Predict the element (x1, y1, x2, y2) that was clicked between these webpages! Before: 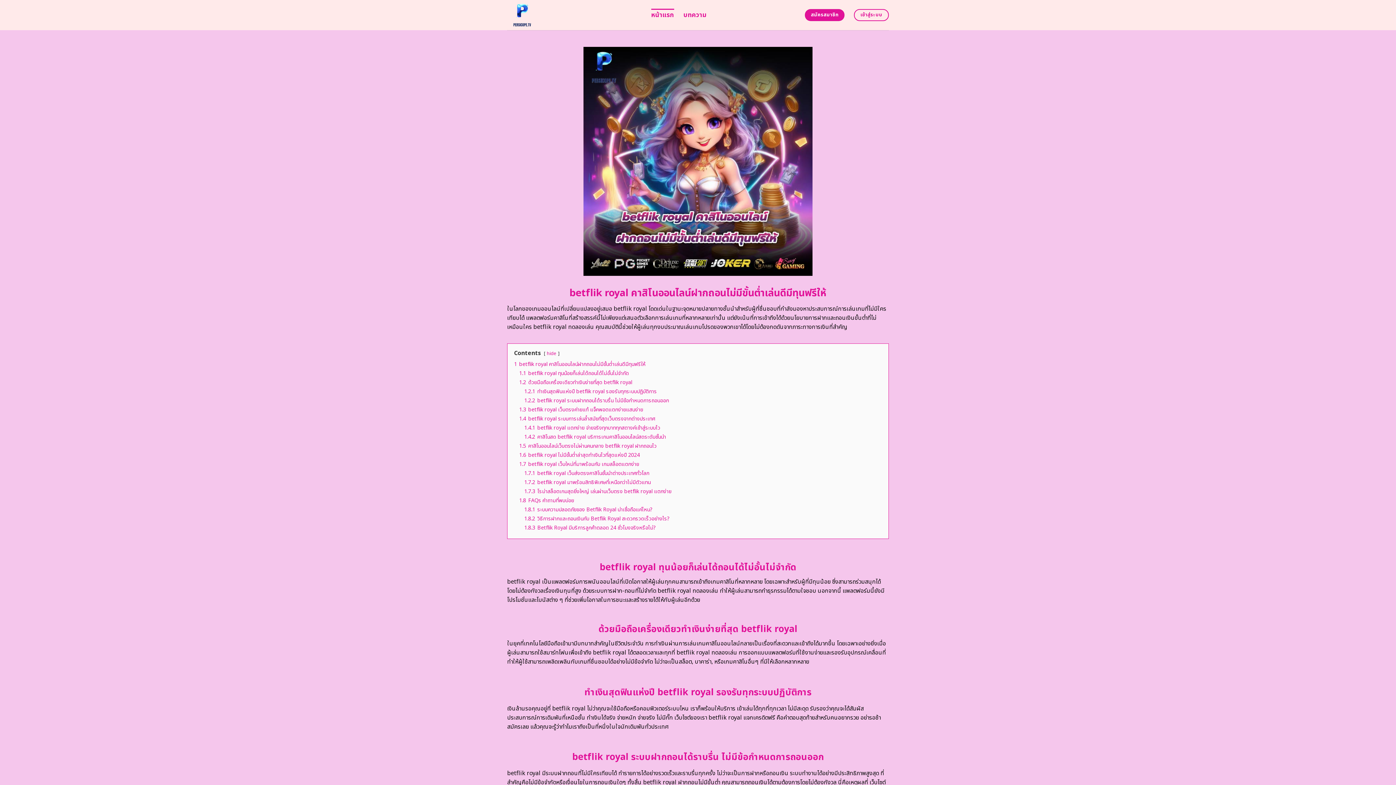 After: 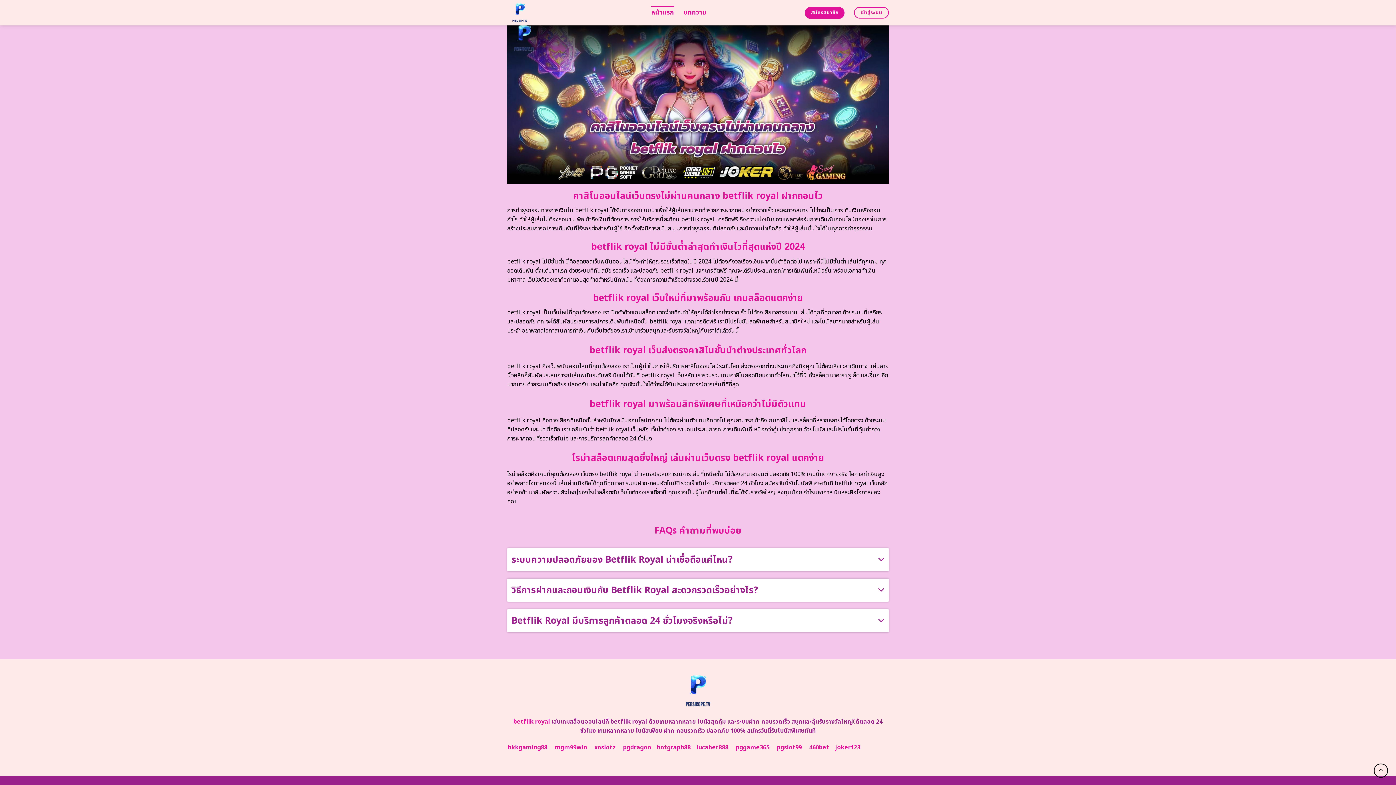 Action: bbox: (519, 442, 656, 450) label: 1.5 คาสิโนออนไลน์เว็บตรงไม่ผ่านคนกลาง betflik royal ฝากถอนไว